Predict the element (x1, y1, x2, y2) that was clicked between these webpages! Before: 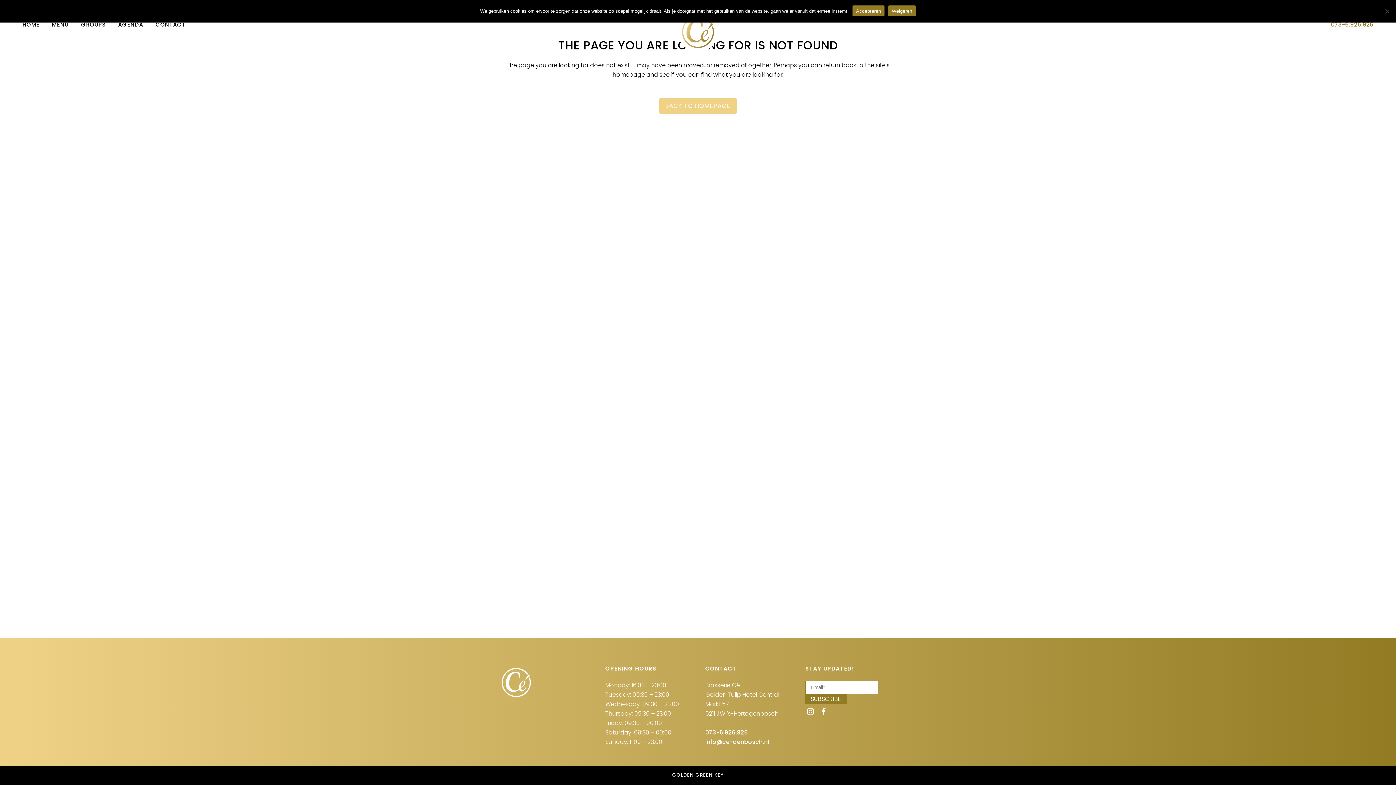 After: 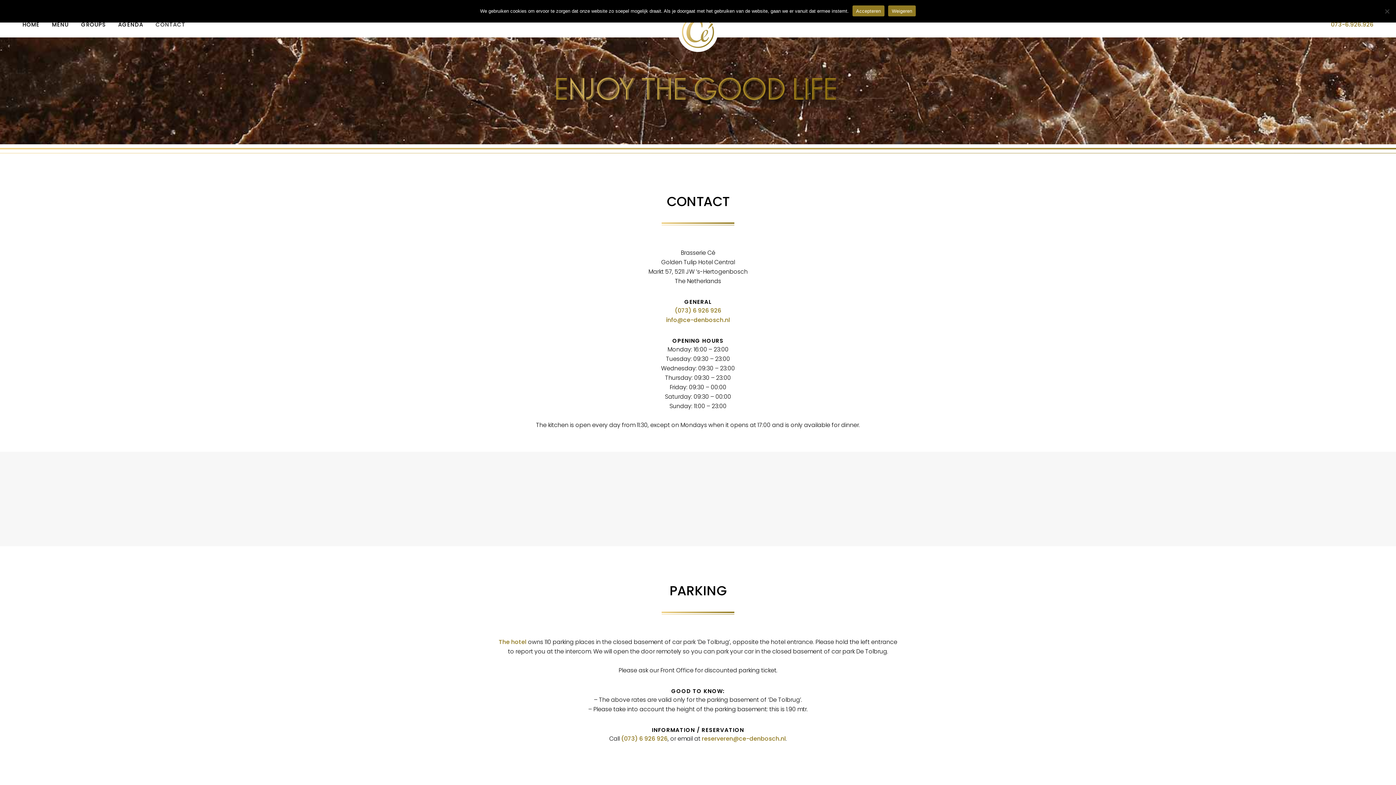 Action: label: CONTACT bbox: (149, 12, 191, 37)